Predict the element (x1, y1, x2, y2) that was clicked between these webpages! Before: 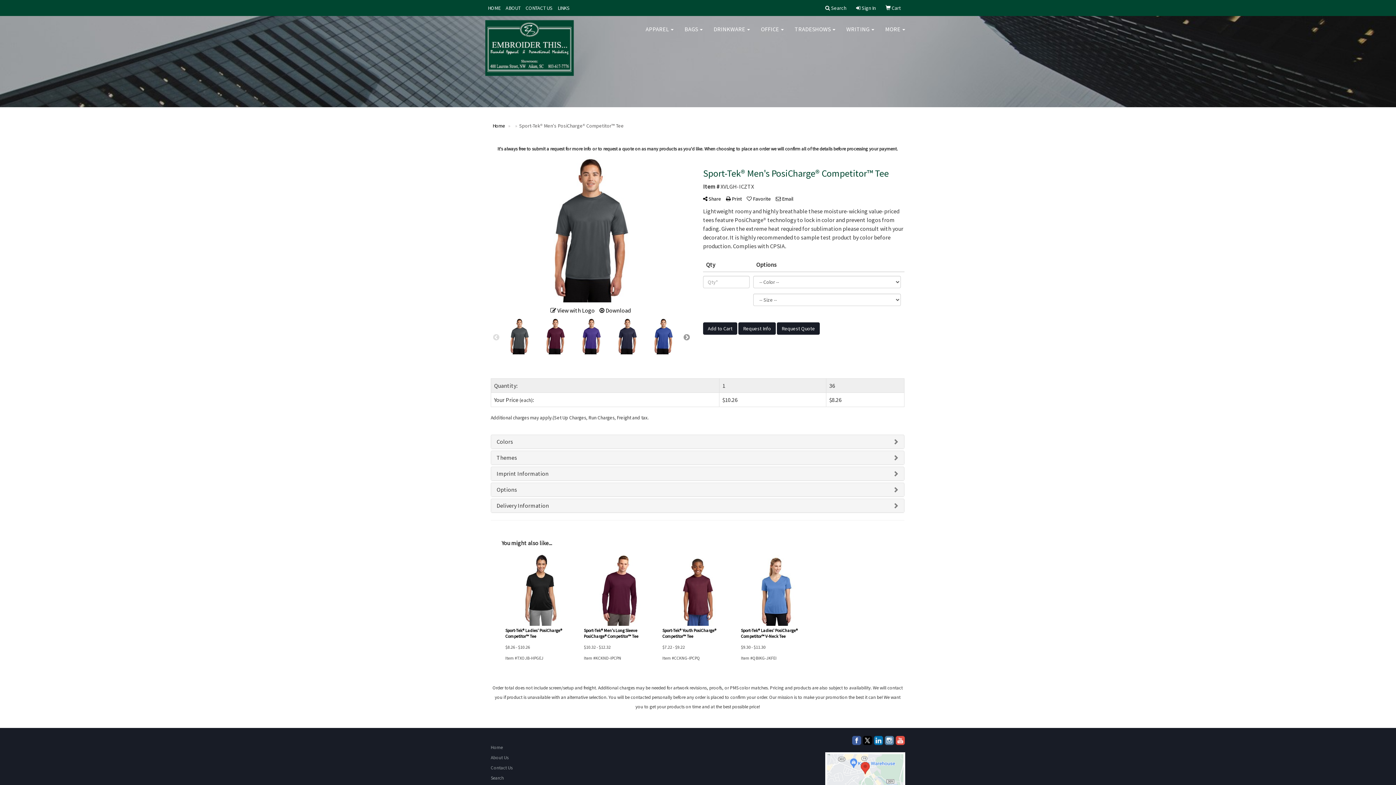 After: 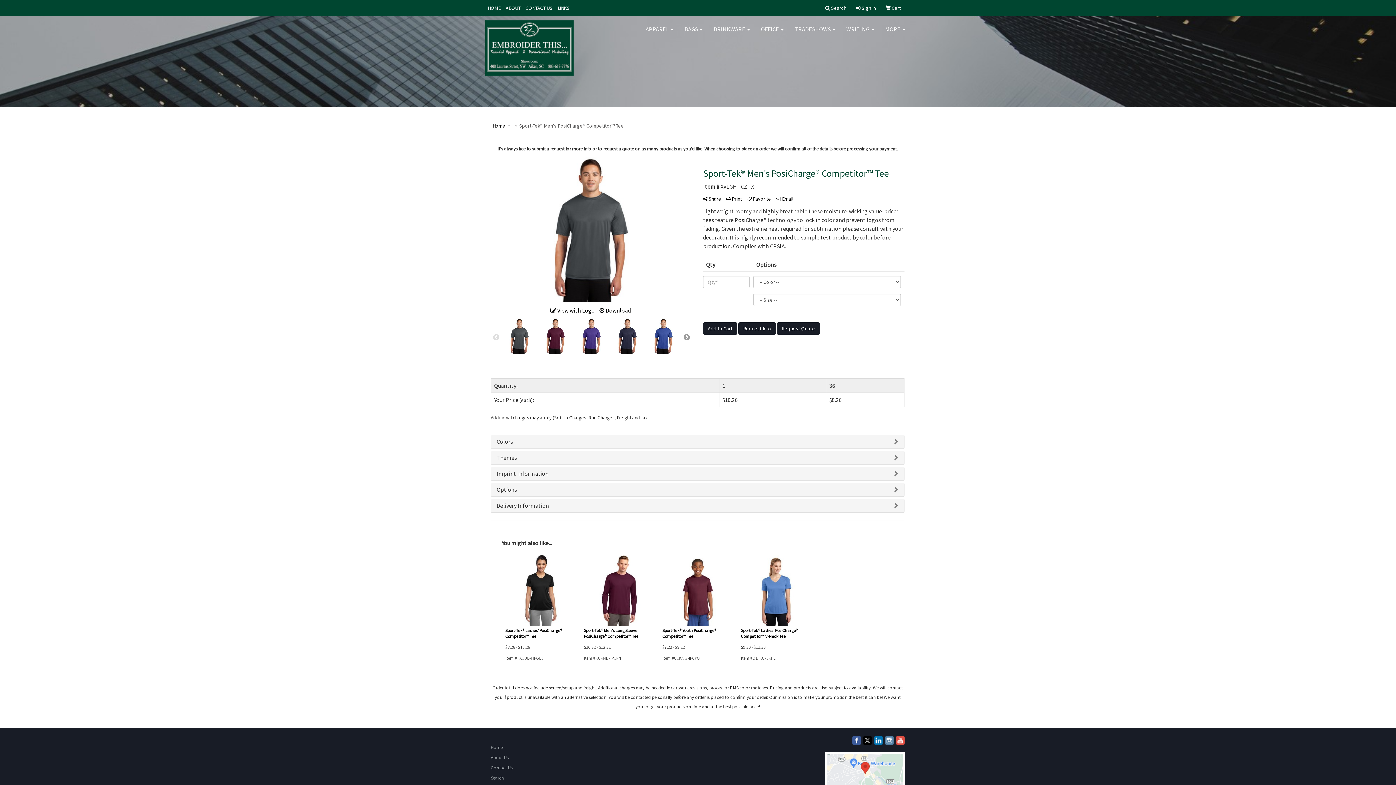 Action: bbox: (896, 736, 905, 743)